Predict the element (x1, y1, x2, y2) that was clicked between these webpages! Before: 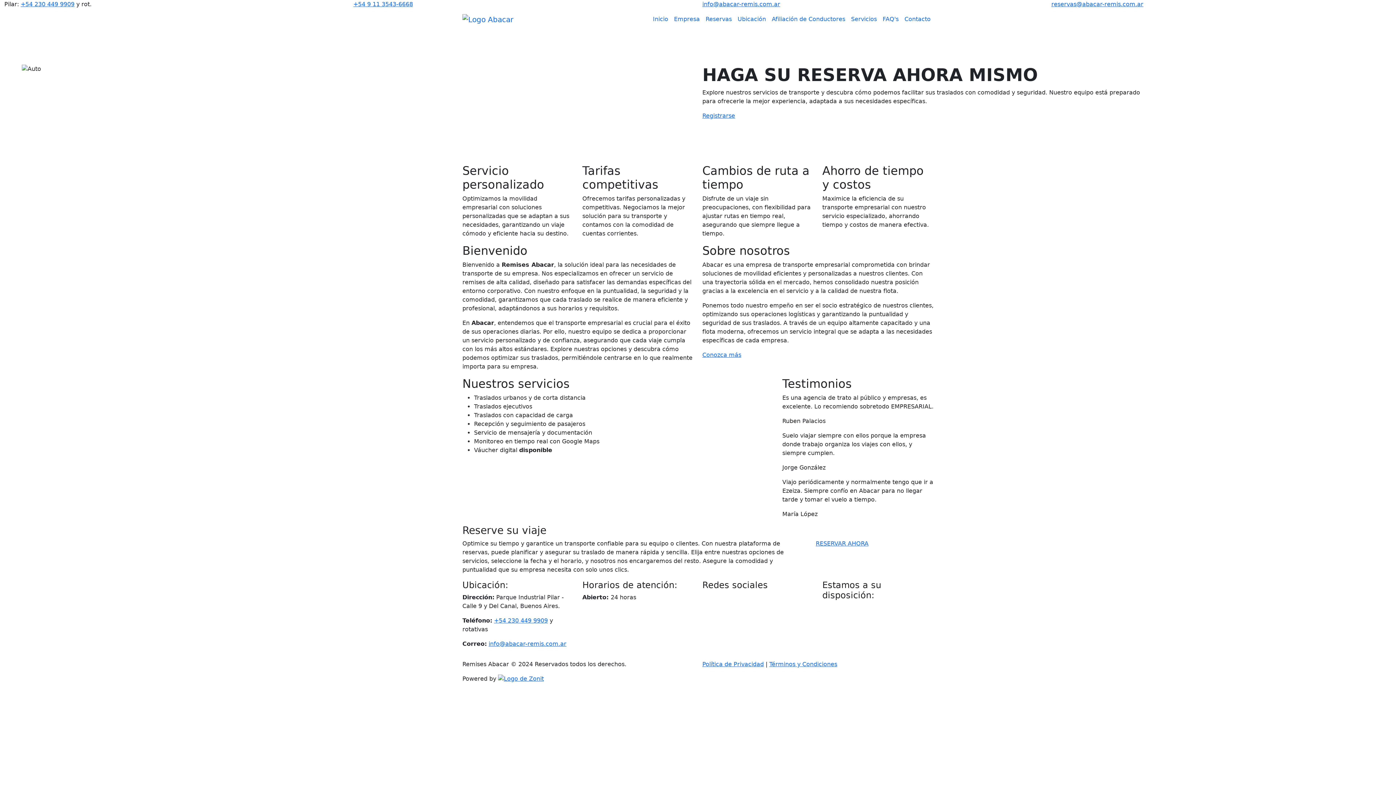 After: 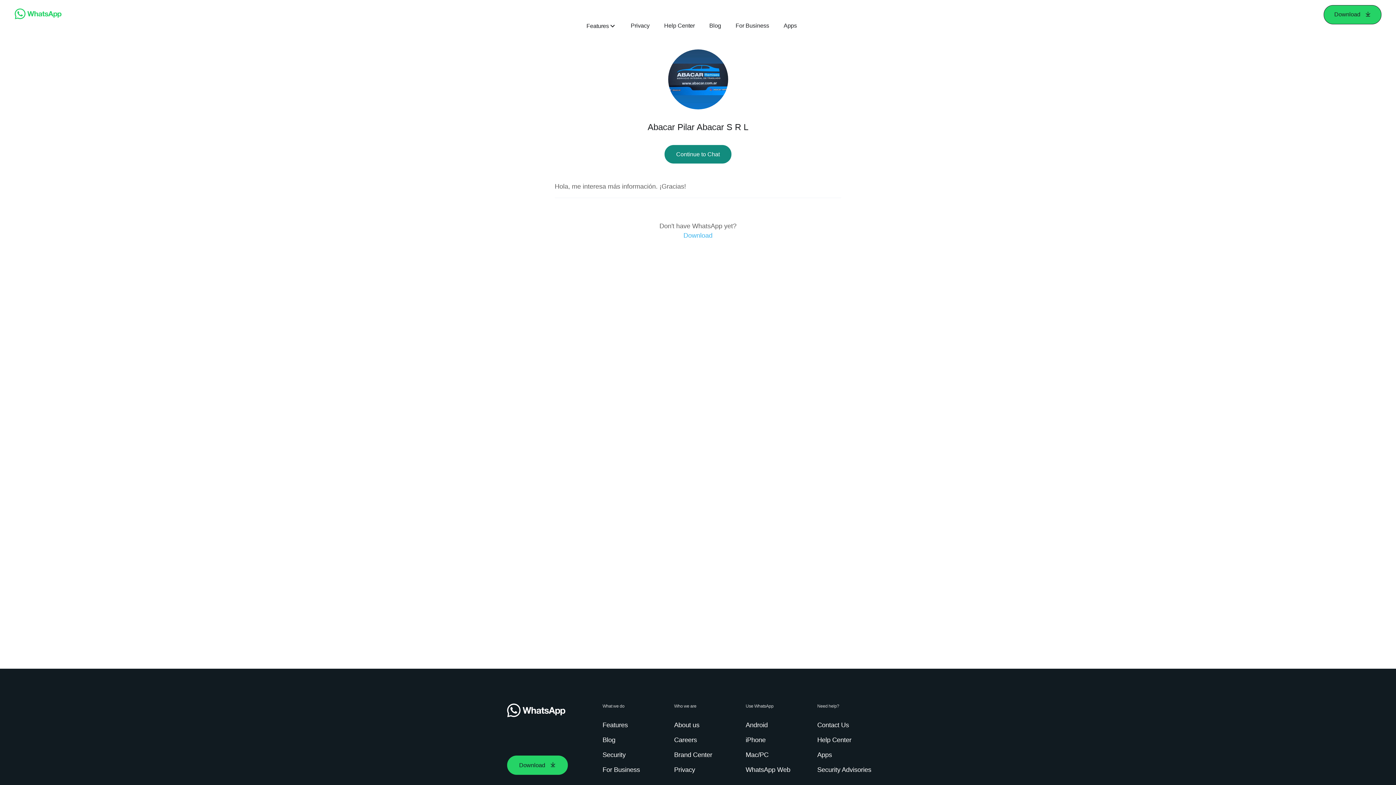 Action: label: +54 9 11 3543-6668 bbox: (353, 0, 413, 7)